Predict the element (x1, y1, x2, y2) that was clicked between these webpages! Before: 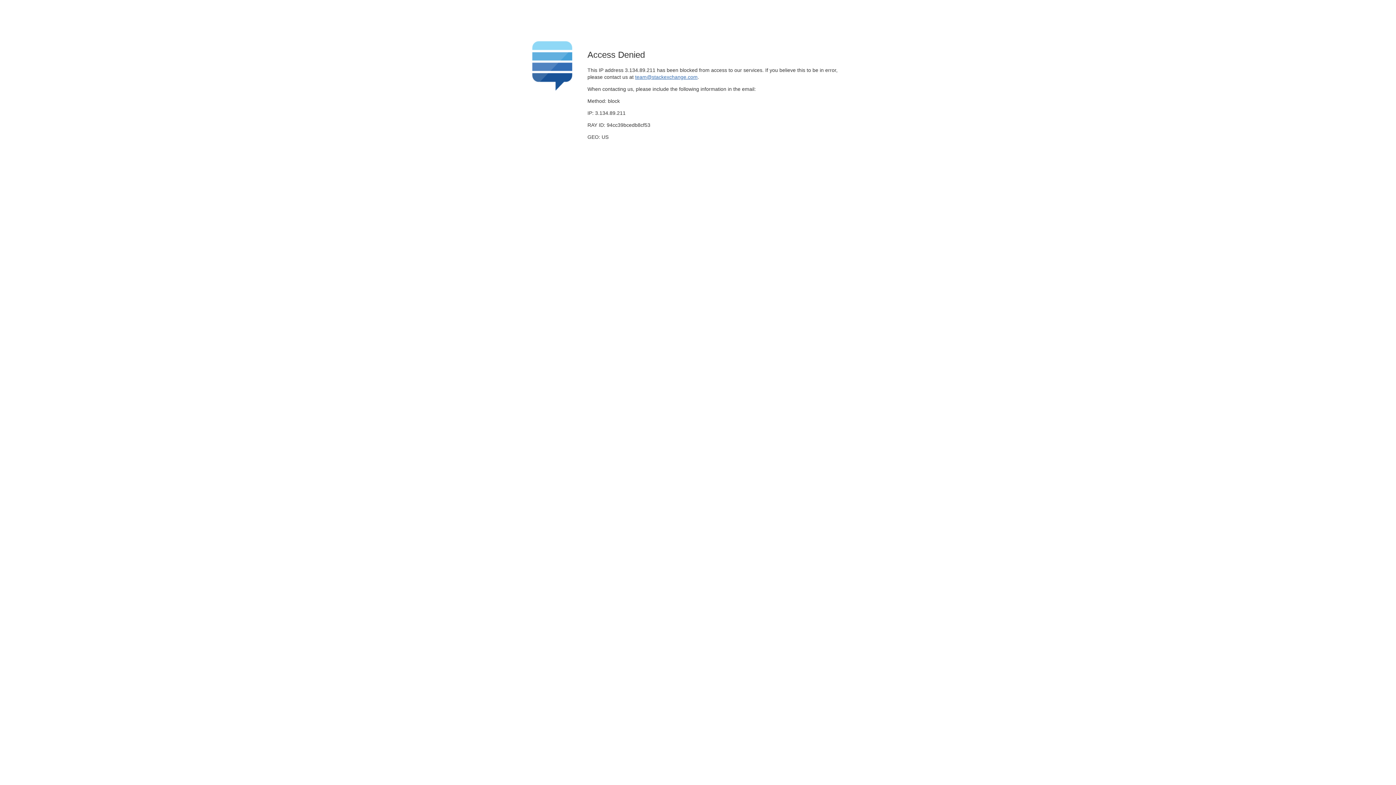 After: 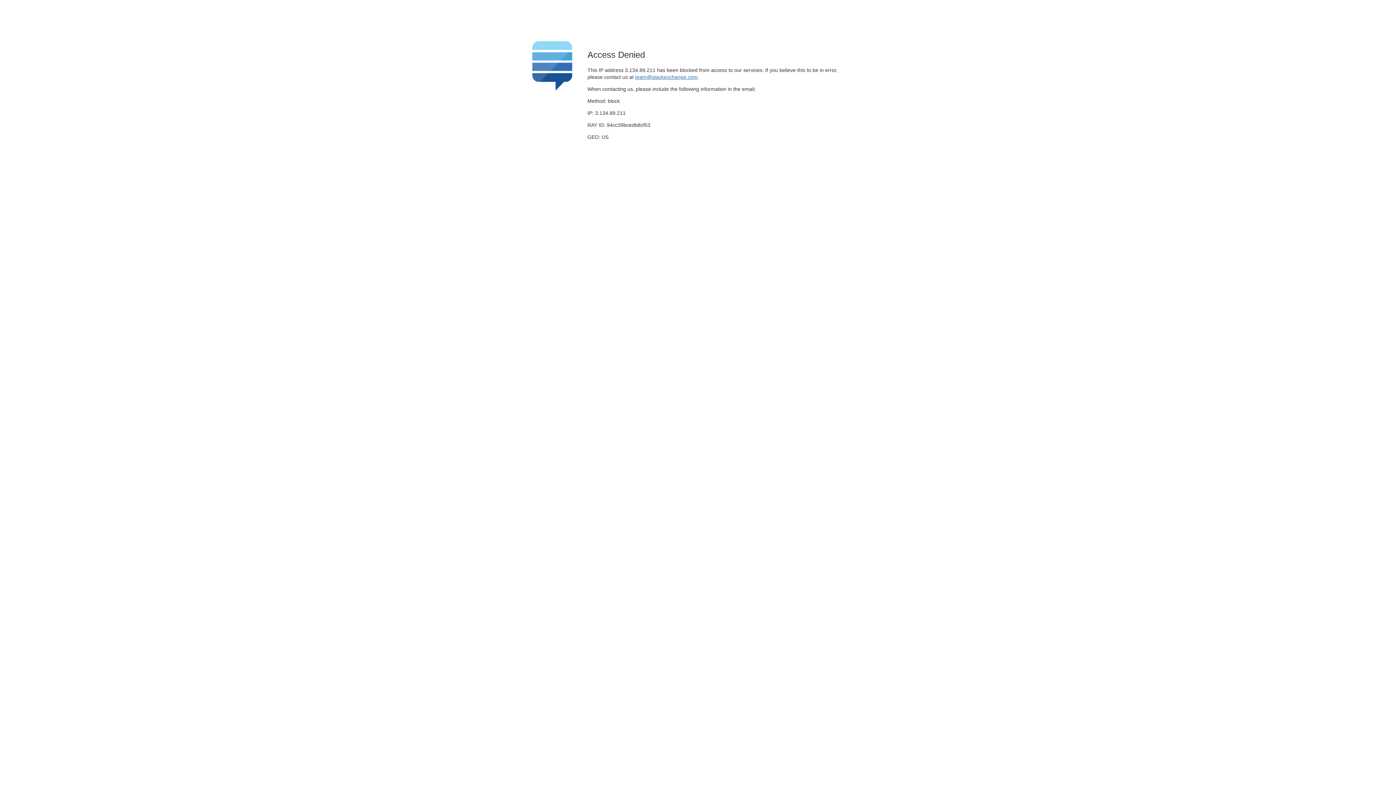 Action: bbox: (635, 74, 697, 79) label: team@stackexchange.com